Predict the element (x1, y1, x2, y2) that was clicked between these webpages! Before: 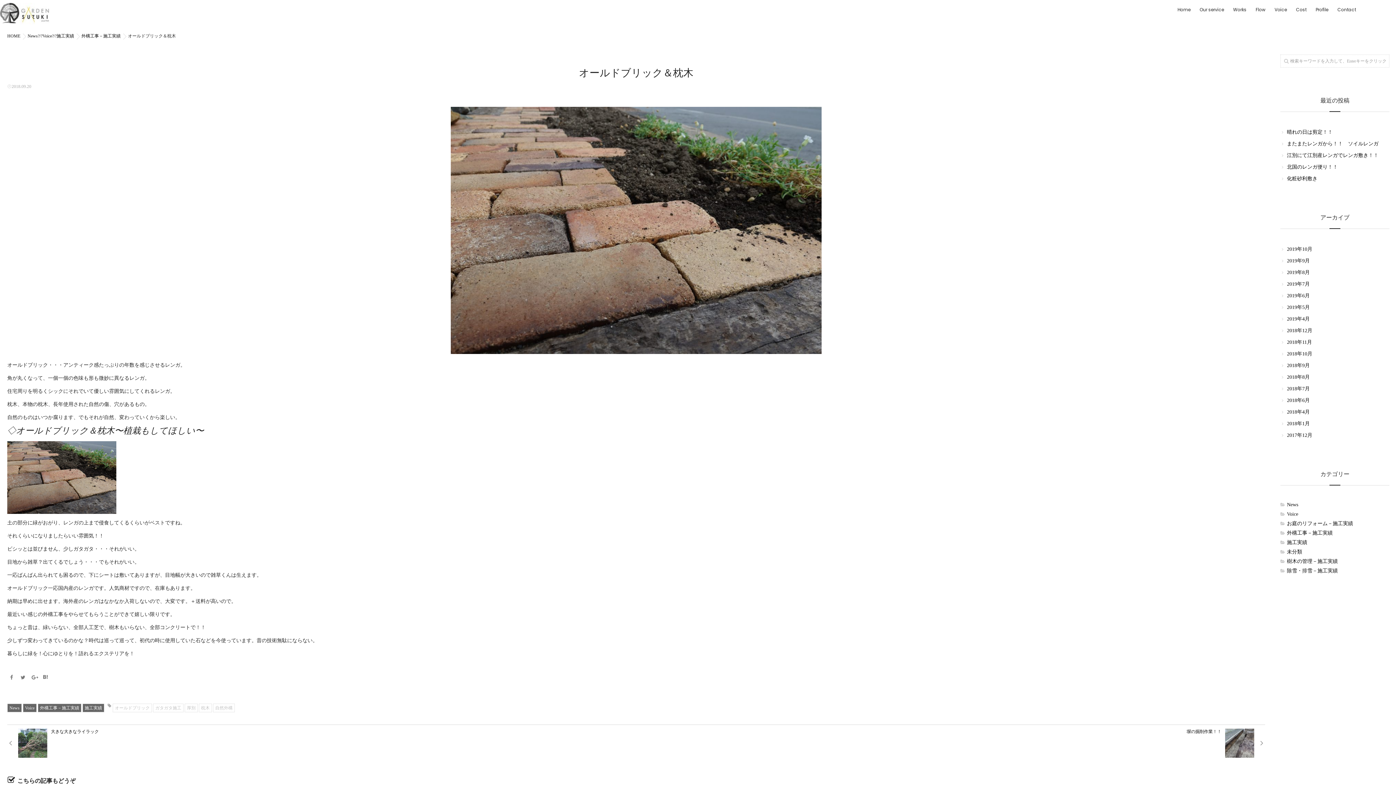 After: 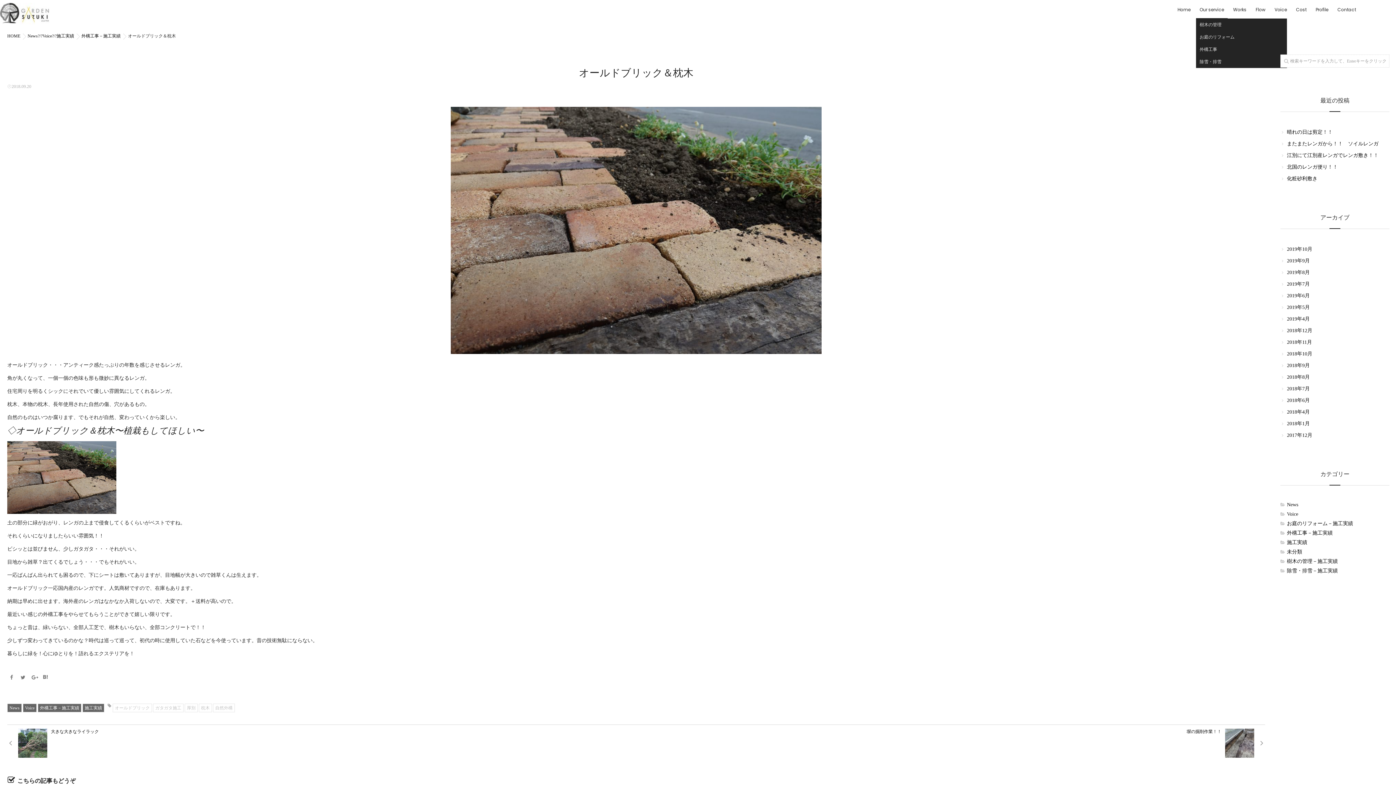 Action: bbox: (1196, 2, 1228, 18) label: Our service